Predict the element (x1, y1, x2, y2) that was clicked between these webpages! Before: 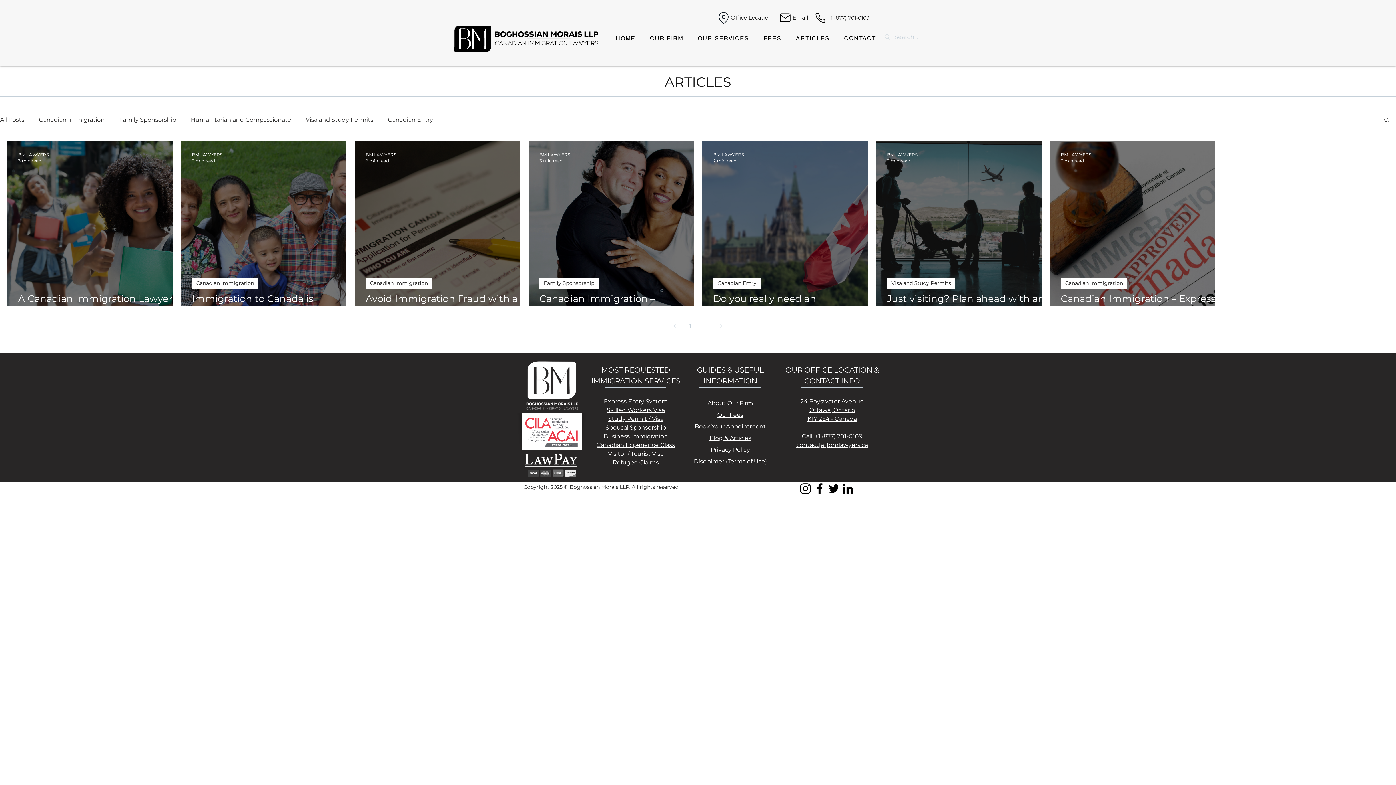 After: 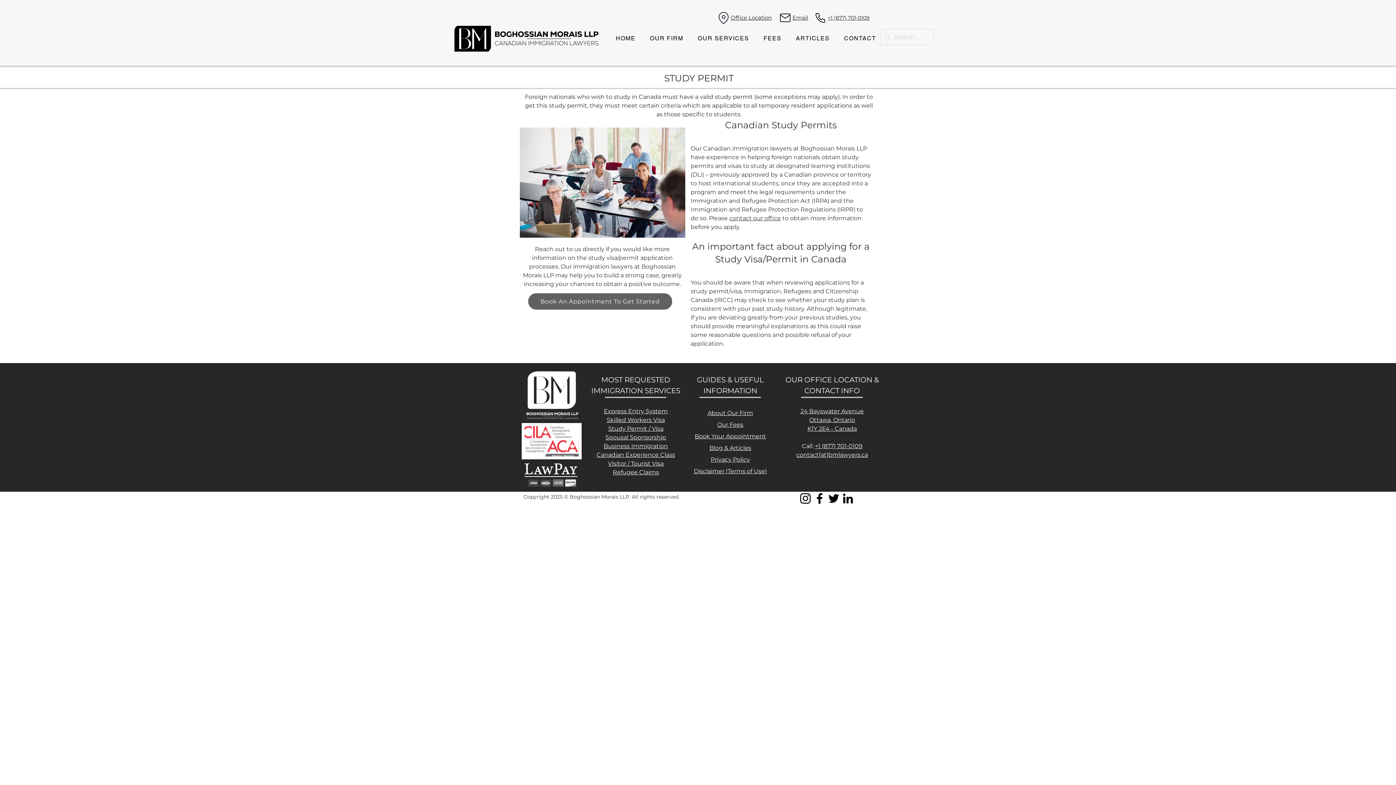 Action: label: Study Permit / Visa bbox: (608, 415, 663, 422)